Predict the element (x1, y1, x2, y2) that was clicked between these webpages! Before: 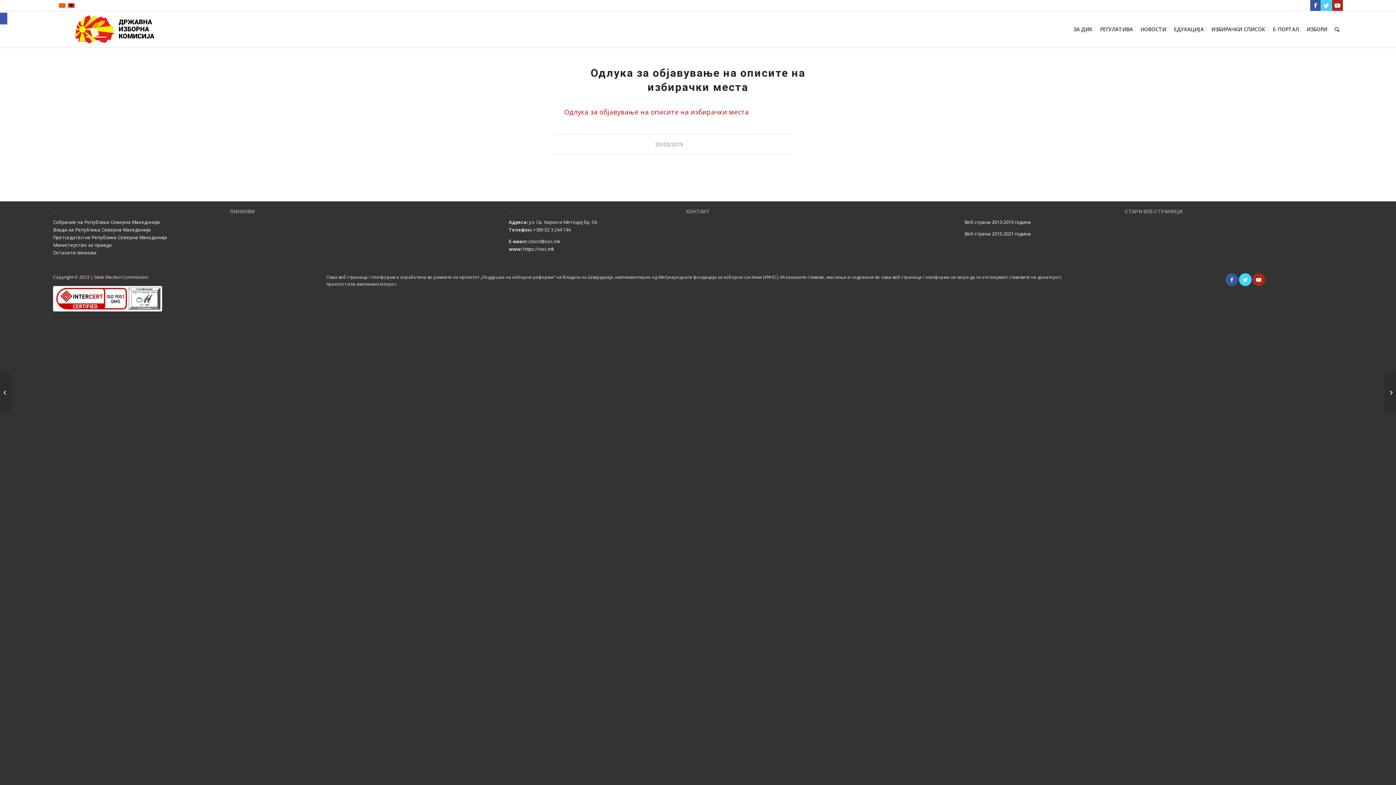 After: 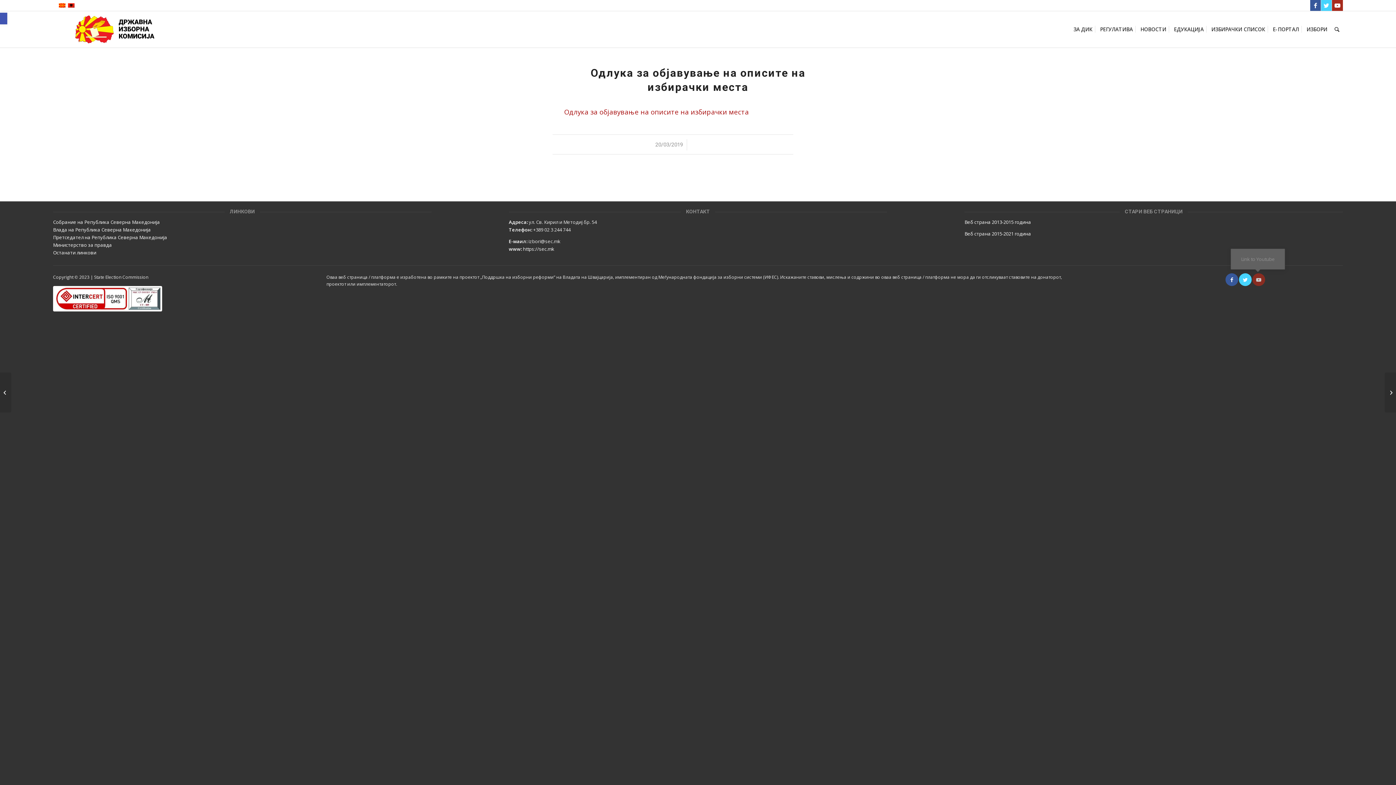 Action: label: Link to Youtube bbox: (1252, 273, 1265, 286)